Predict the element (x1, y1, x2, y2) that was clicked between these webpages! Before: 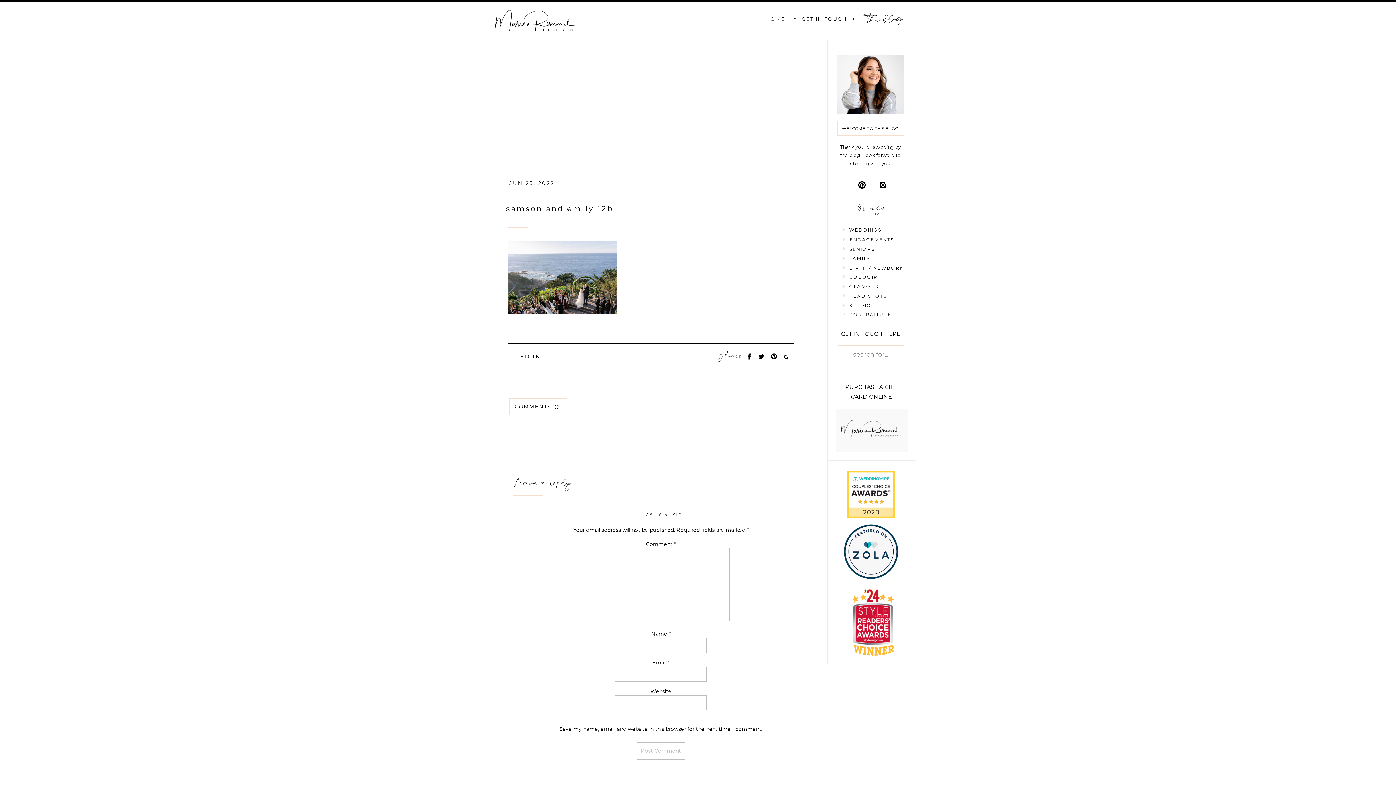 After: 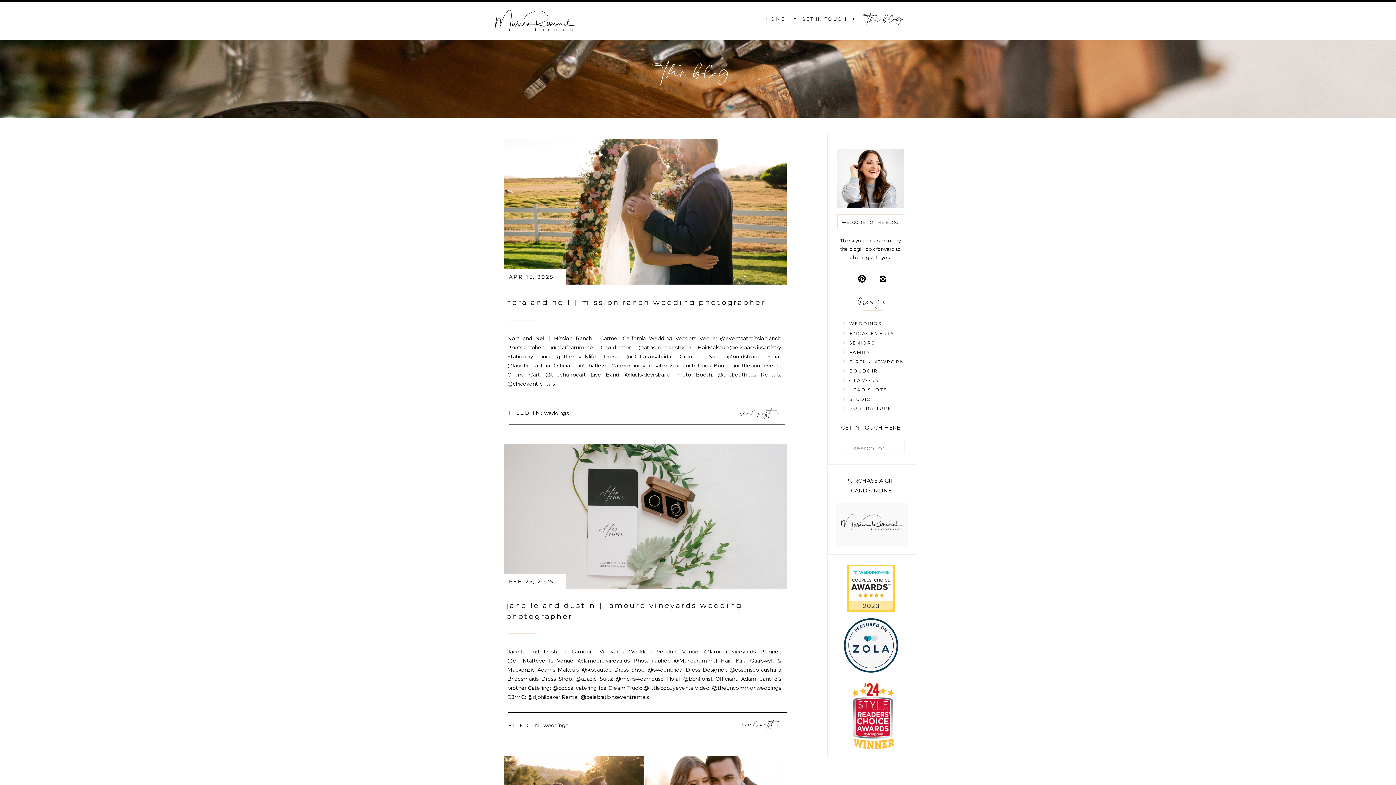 Action: bbox: (840, 226, 848, 233)